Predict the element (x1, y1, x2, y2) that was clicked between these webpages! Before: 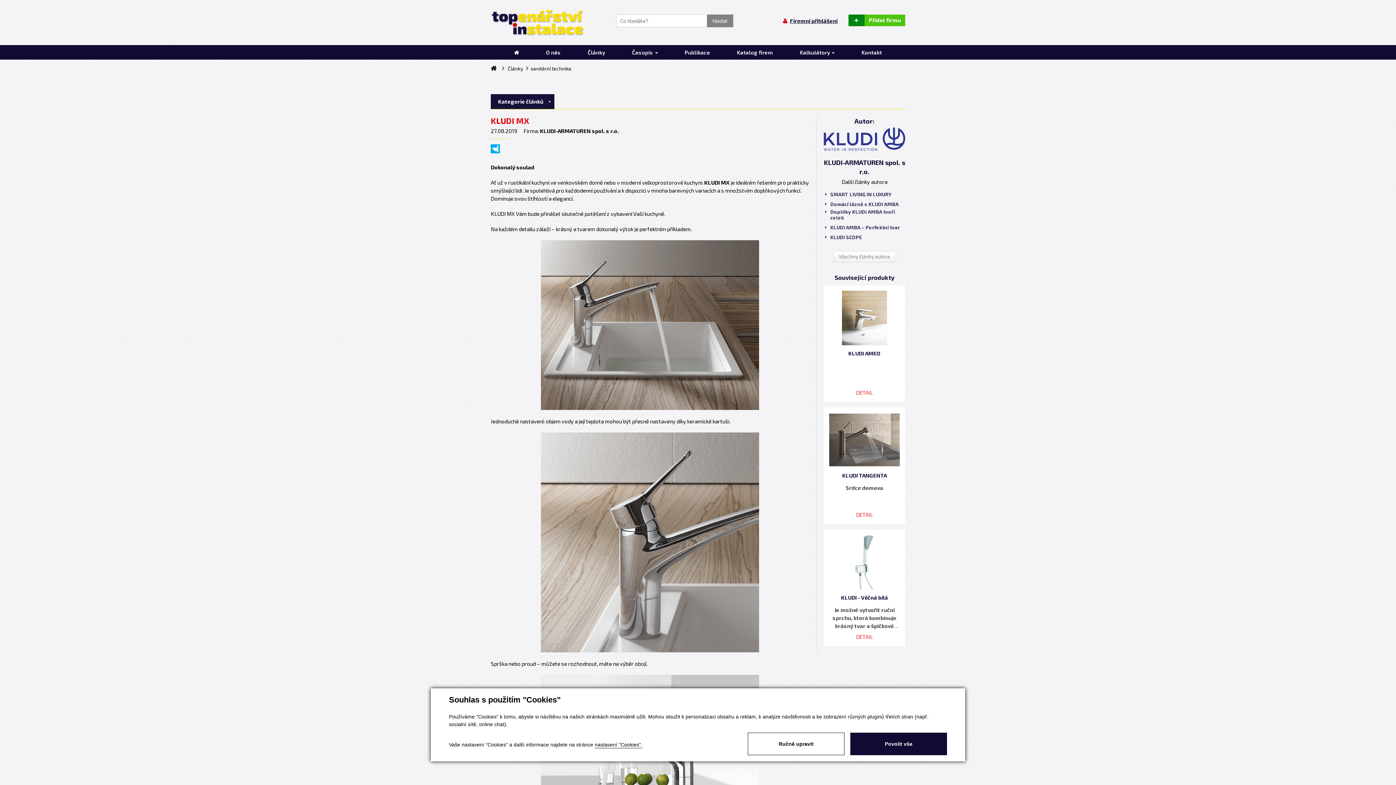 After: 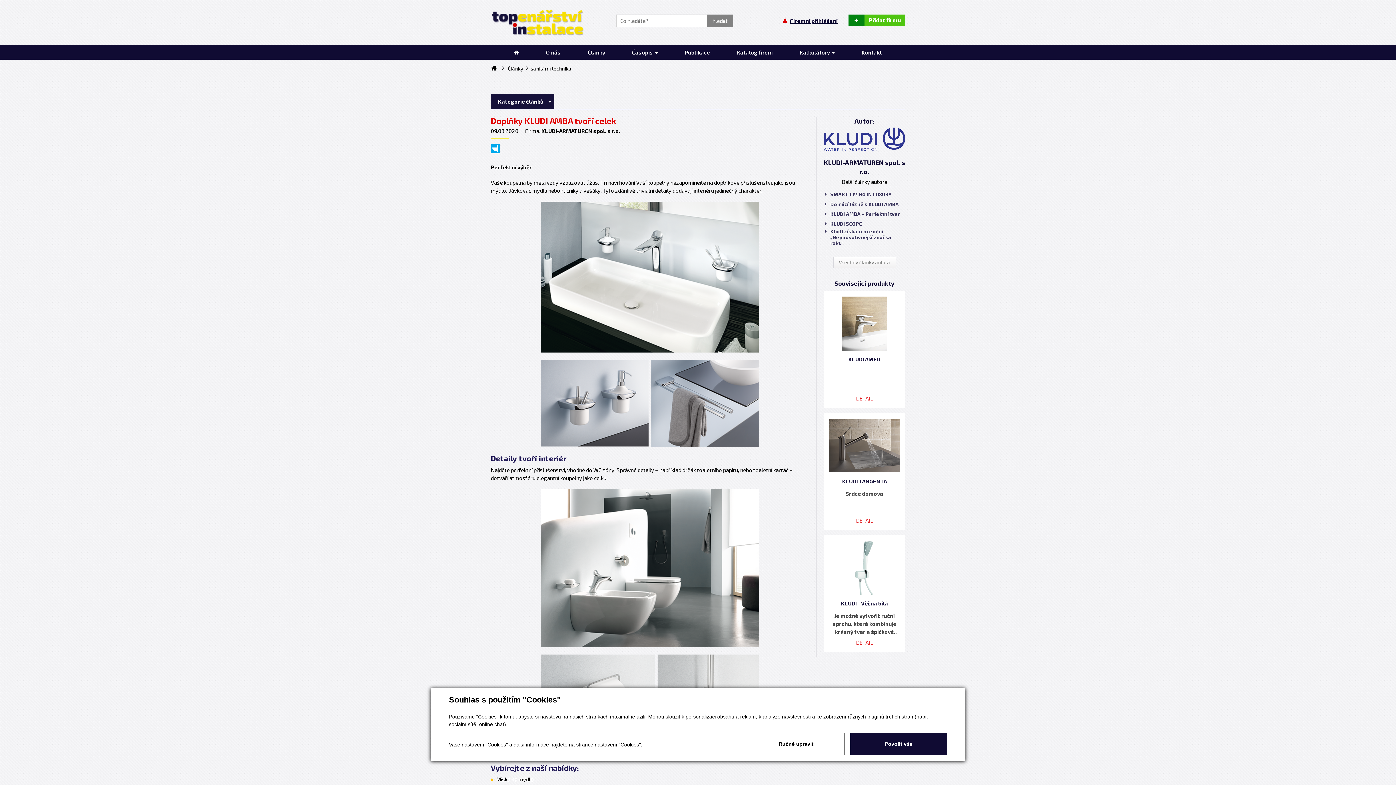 Action: bbox: (824, 208, 905, 220) label: Doplňky KLUDI AMBA tvoří celek